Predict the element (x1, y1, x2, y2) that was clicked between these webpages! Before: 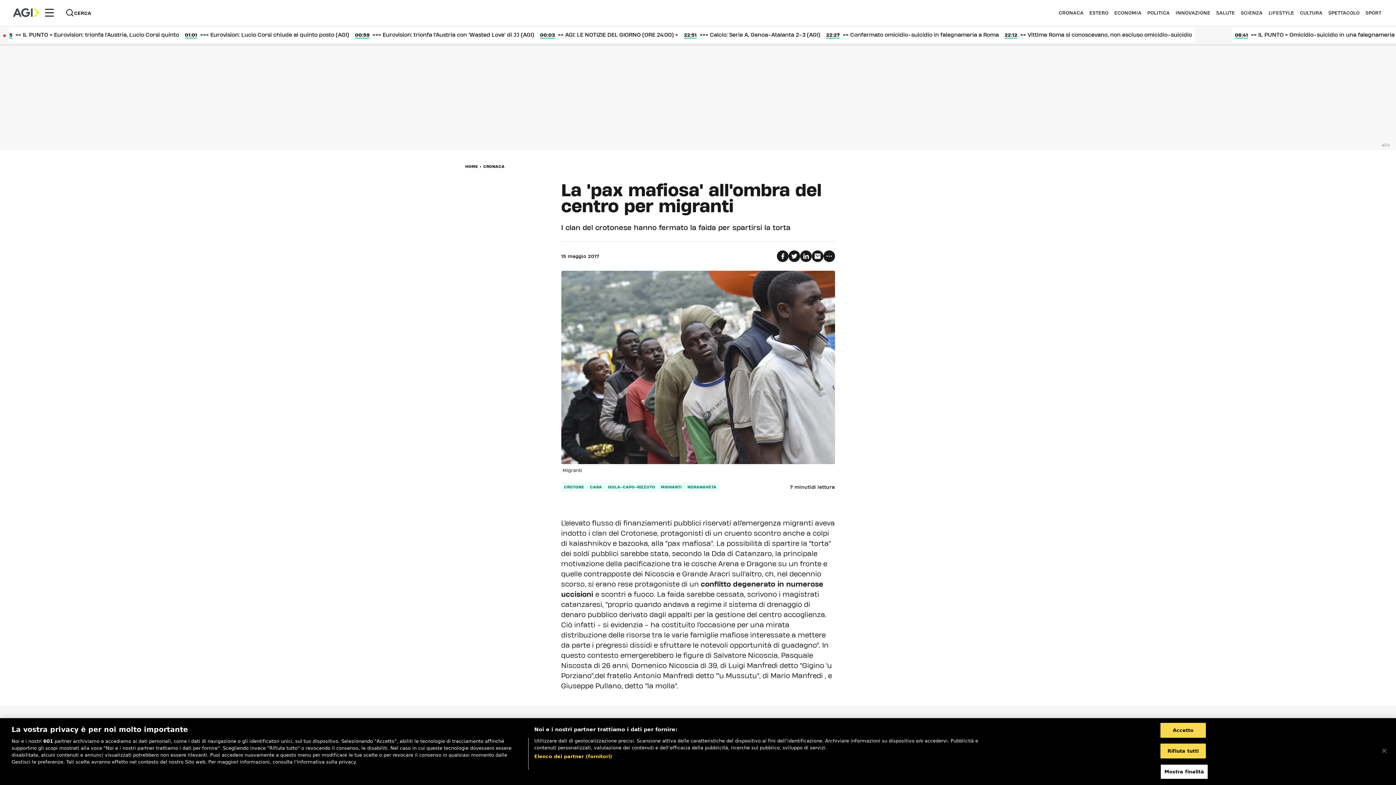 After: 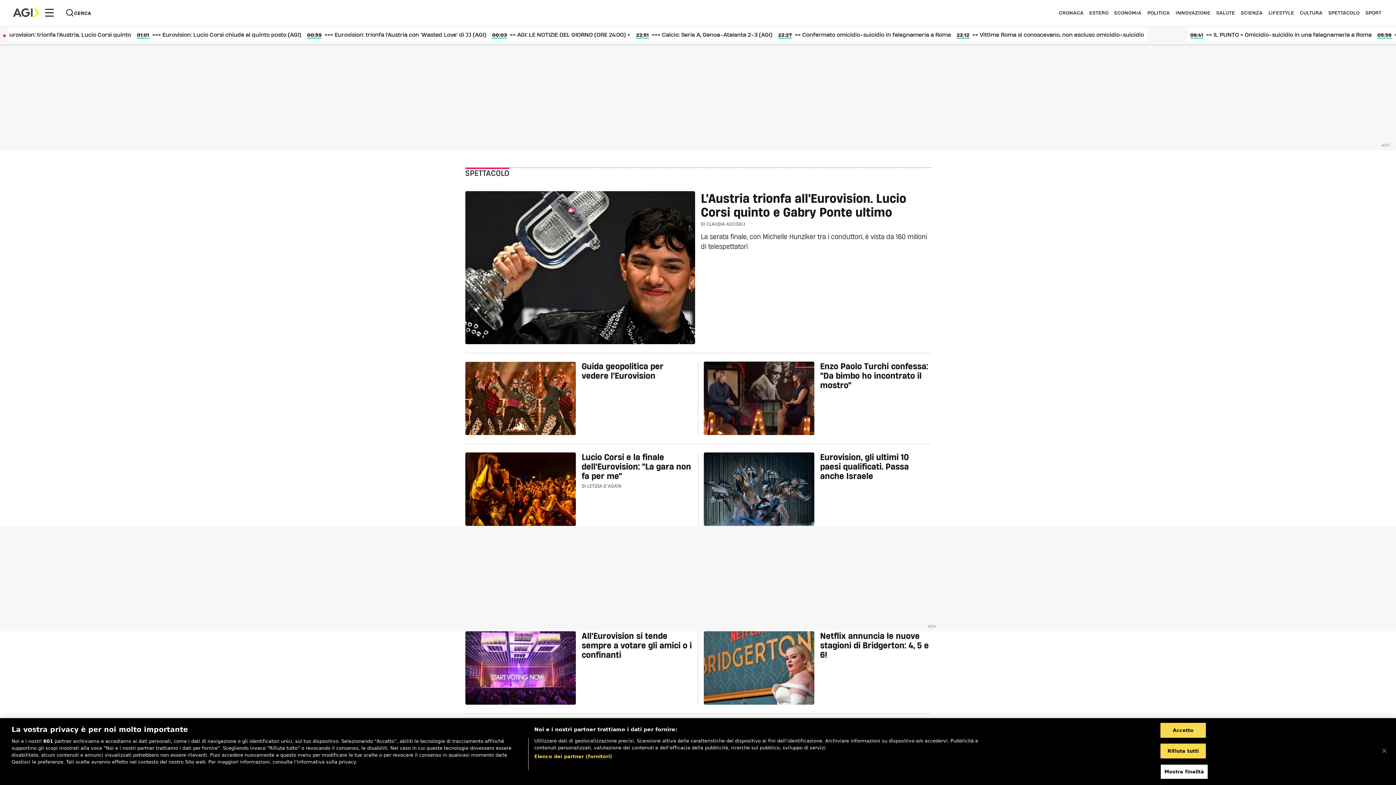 Action: bbox: (1328, 10, 1359, 14) label: SPETTACOLO